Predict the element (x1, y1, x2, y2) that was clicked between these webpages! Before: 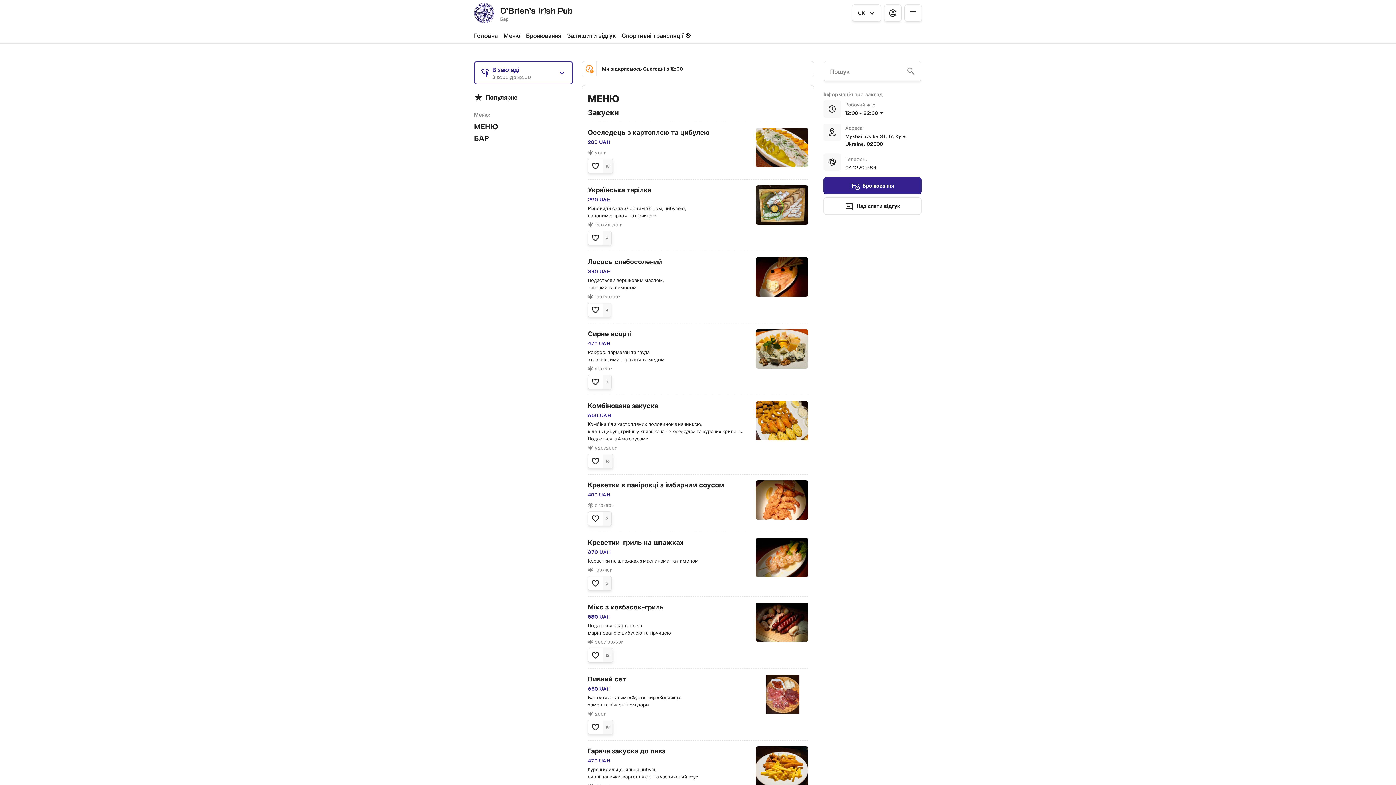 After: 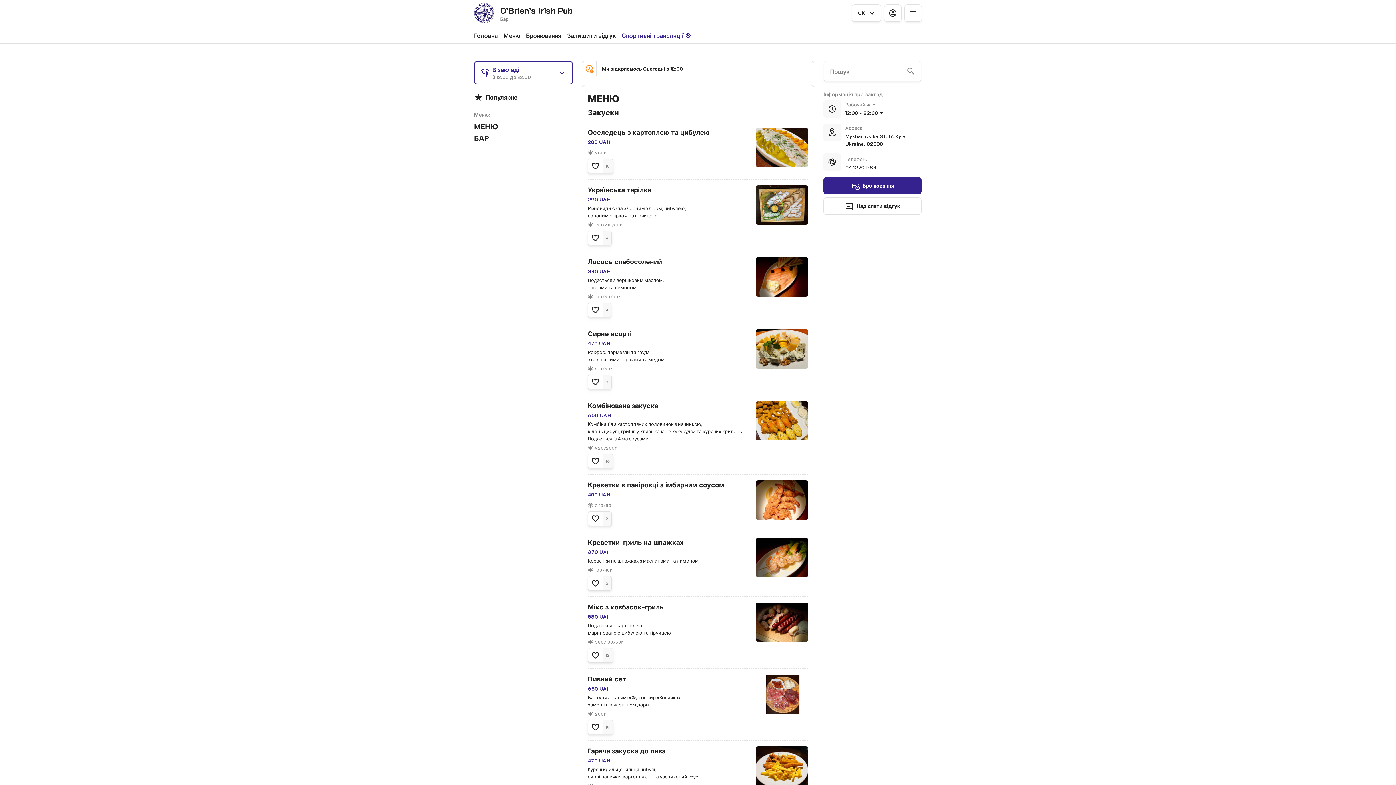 Action: bbox: (621, 26, 690, 43) label: Спортивні трансляції ⚽️